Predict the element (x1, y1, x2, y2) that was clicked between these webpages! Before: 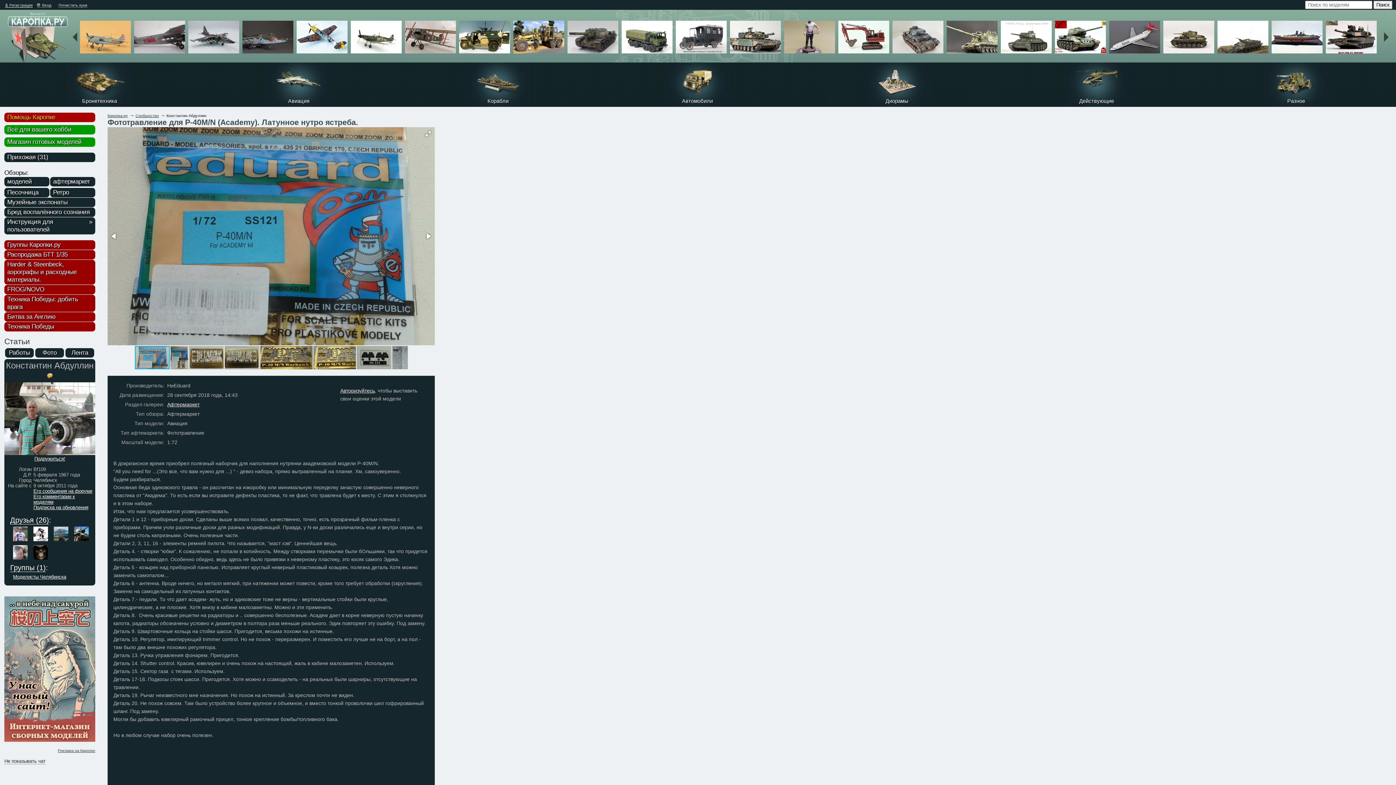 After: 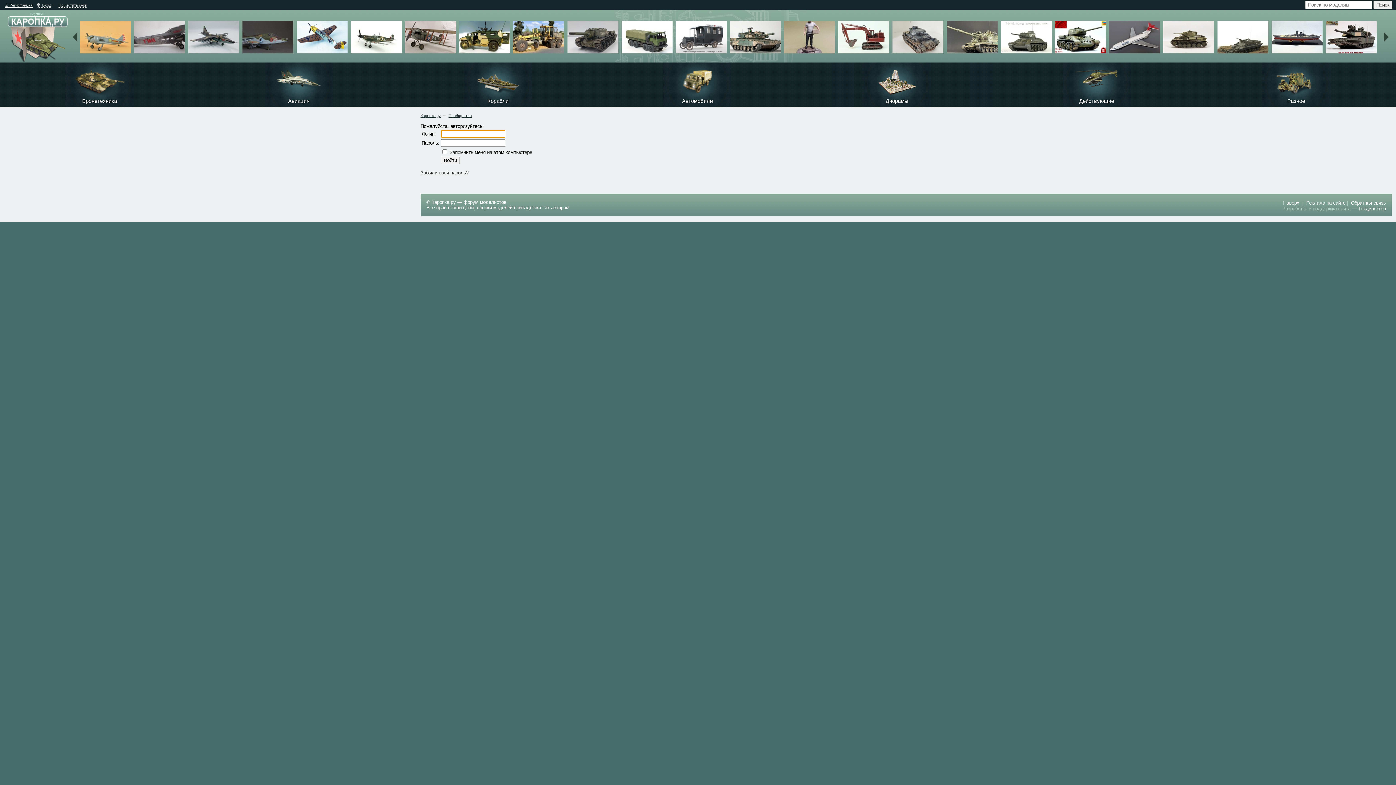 Action: bbox: (33, 504, 88, 510) label: Подписка на обновления